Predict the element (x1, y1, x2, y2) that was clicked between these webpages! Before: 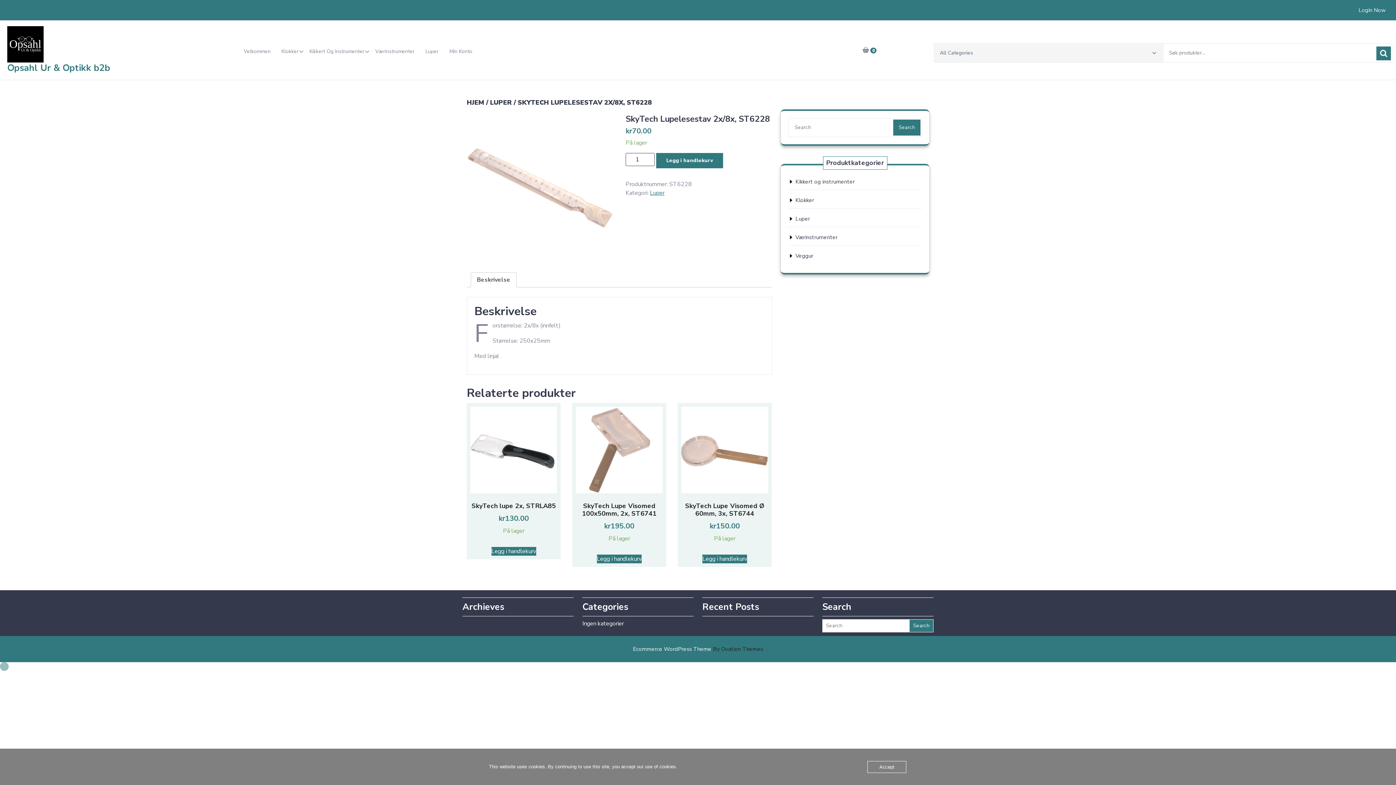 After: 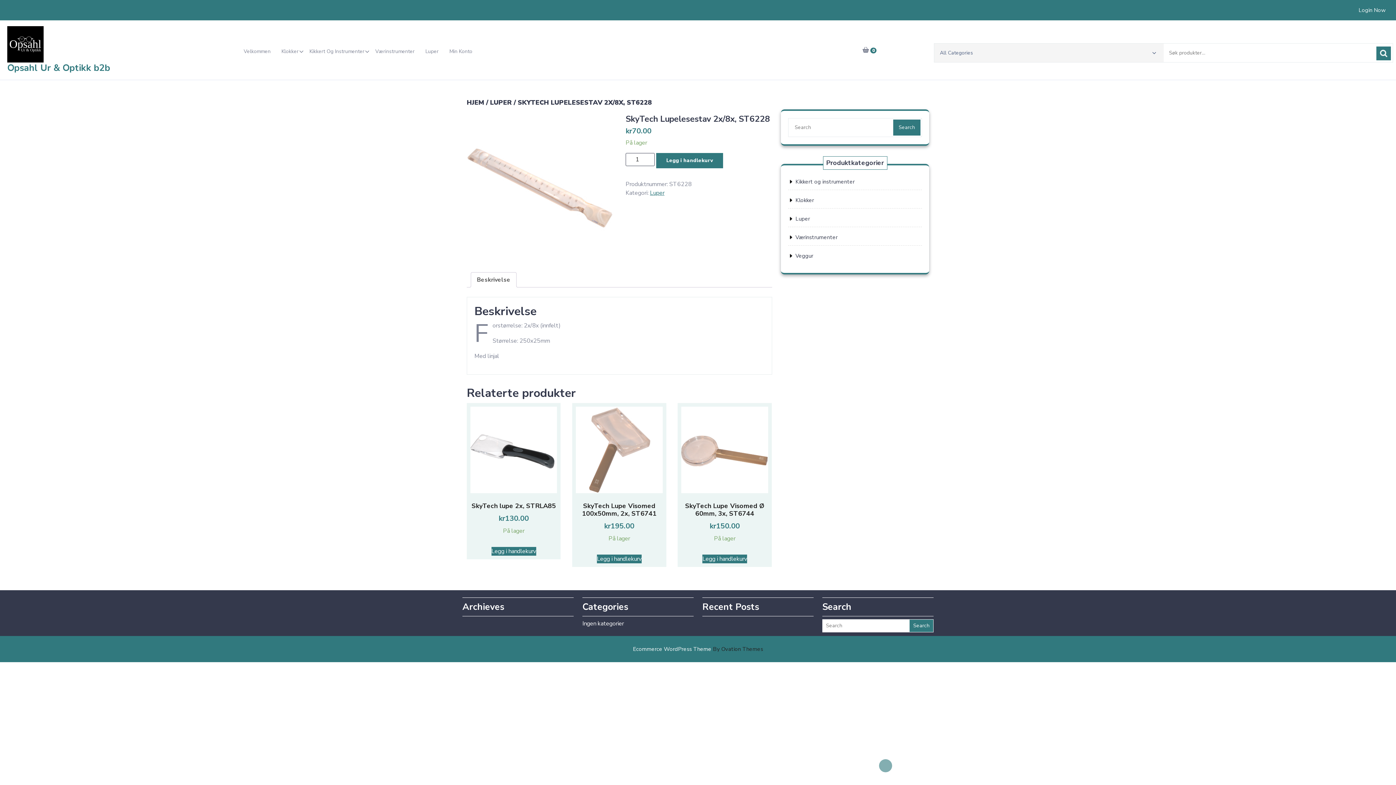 Action: bbox: (867, 761, 906, 773) label: Accept